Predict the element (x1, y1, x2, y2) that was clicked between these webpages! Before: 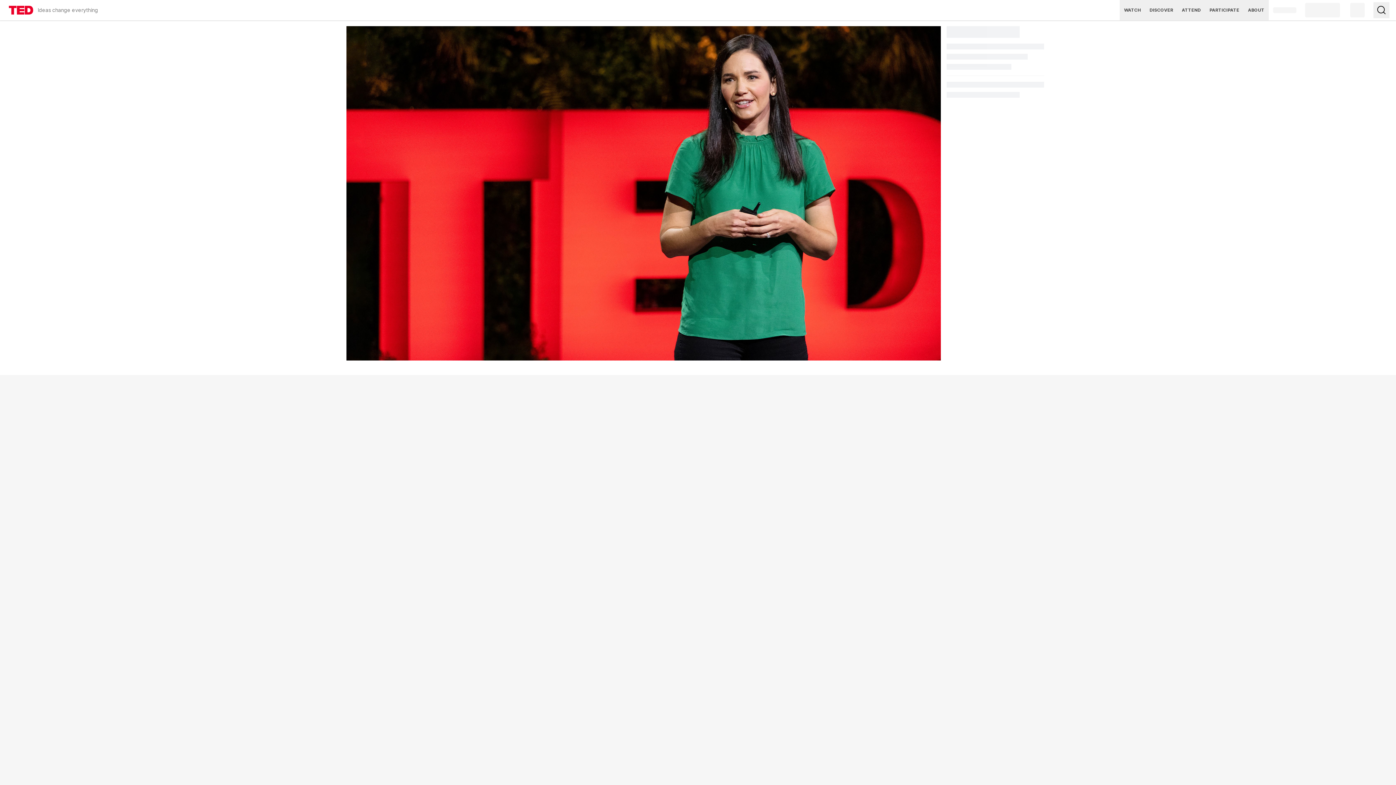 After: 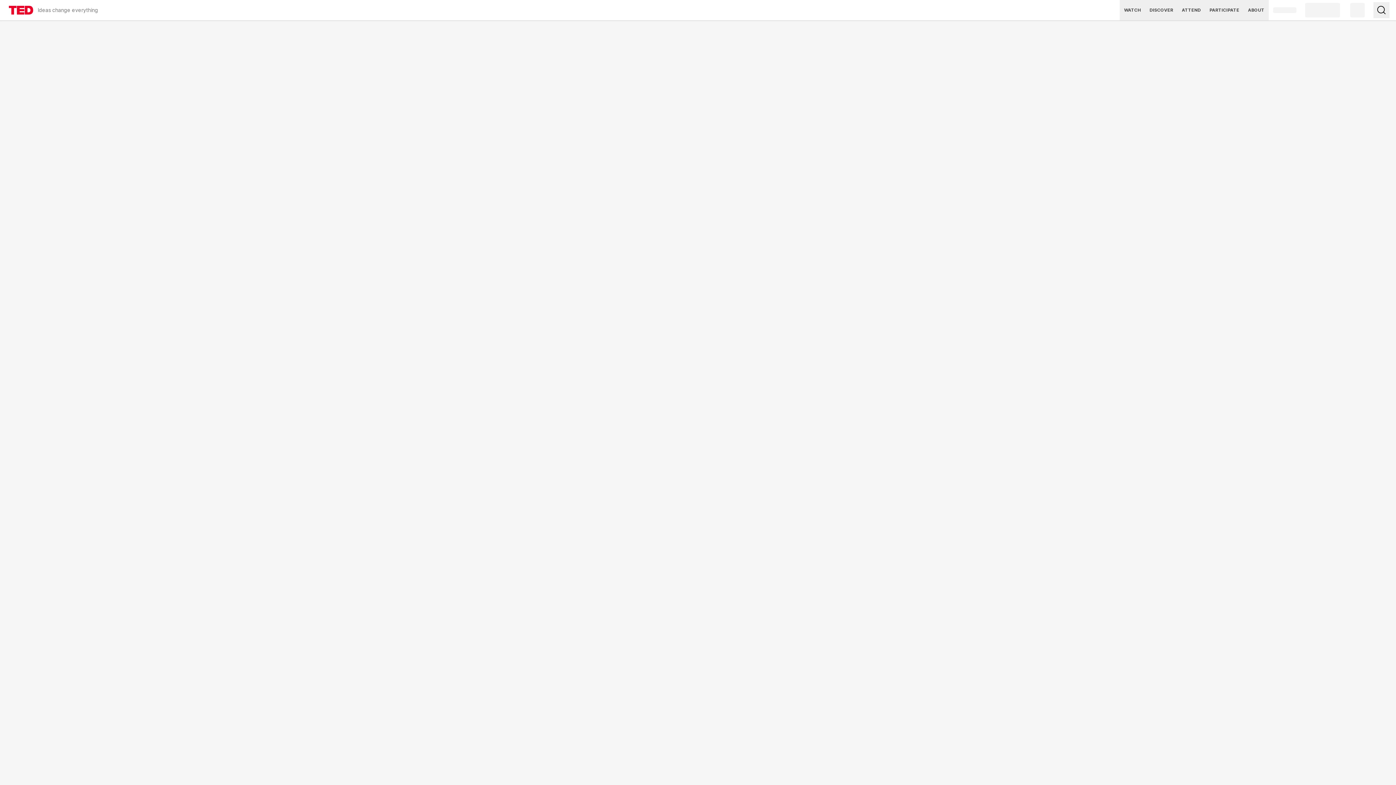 Action: bbox: (8, 0, 98, 20) label: TED Homepage - Ideas change everything